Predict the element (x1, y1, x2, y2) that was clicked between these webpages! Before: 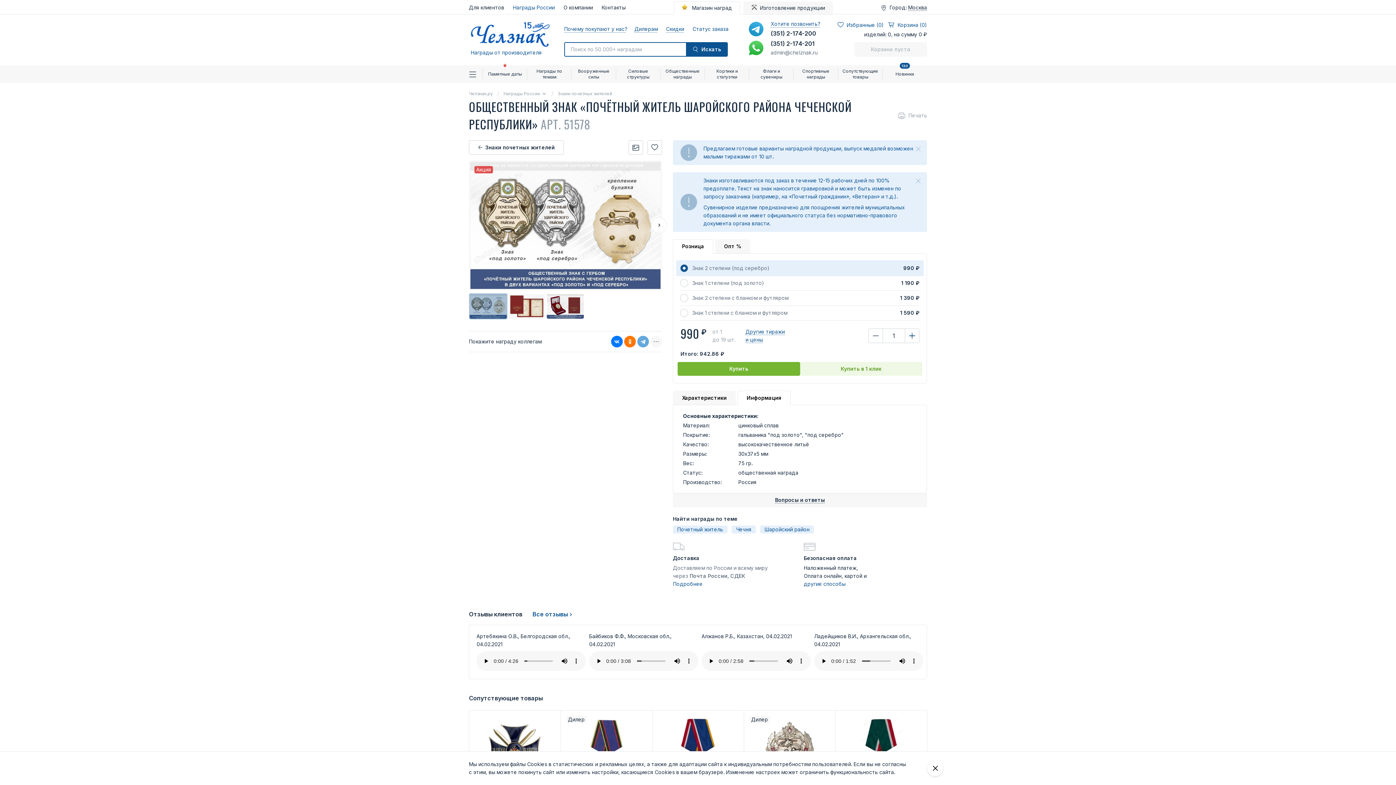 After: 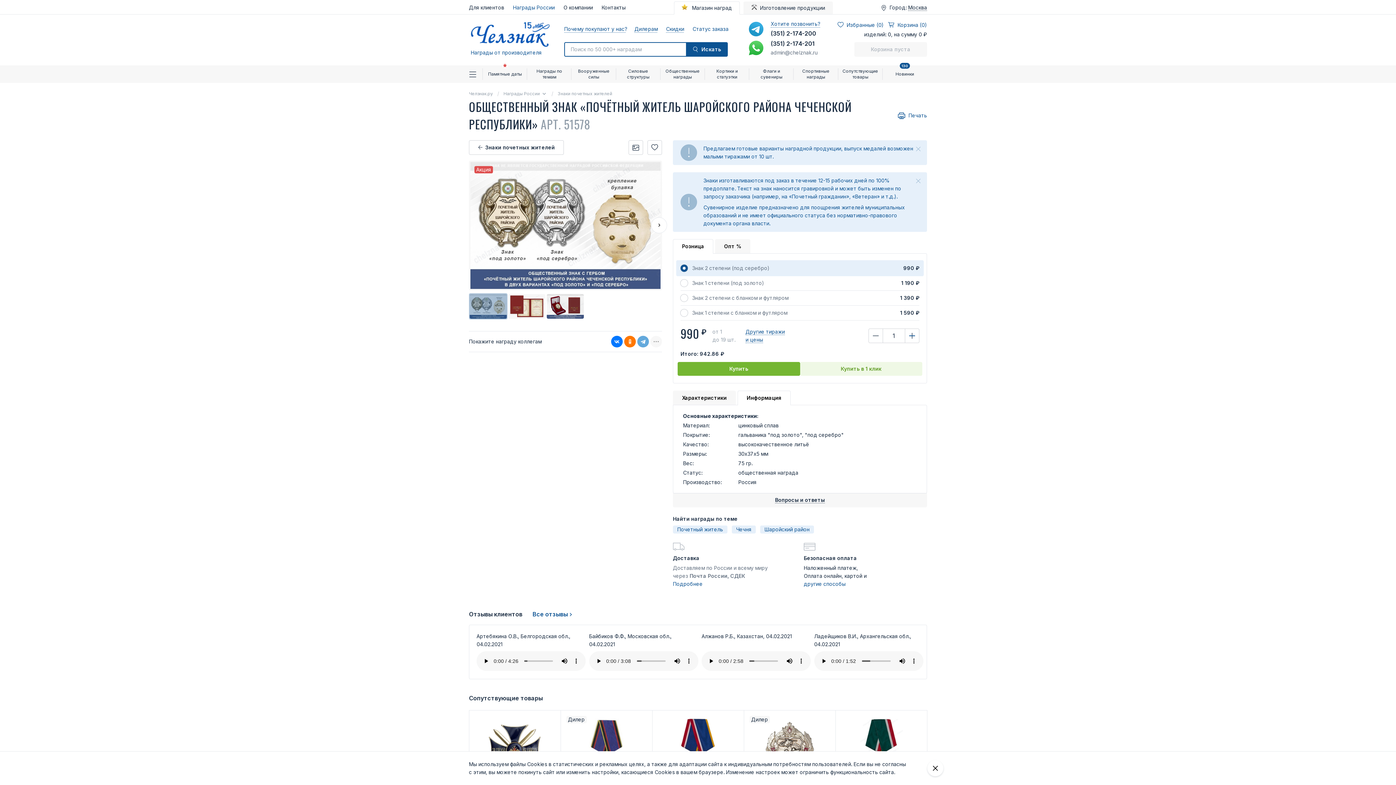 Action: bbox: (897, 111, 927, 119) label: Печать